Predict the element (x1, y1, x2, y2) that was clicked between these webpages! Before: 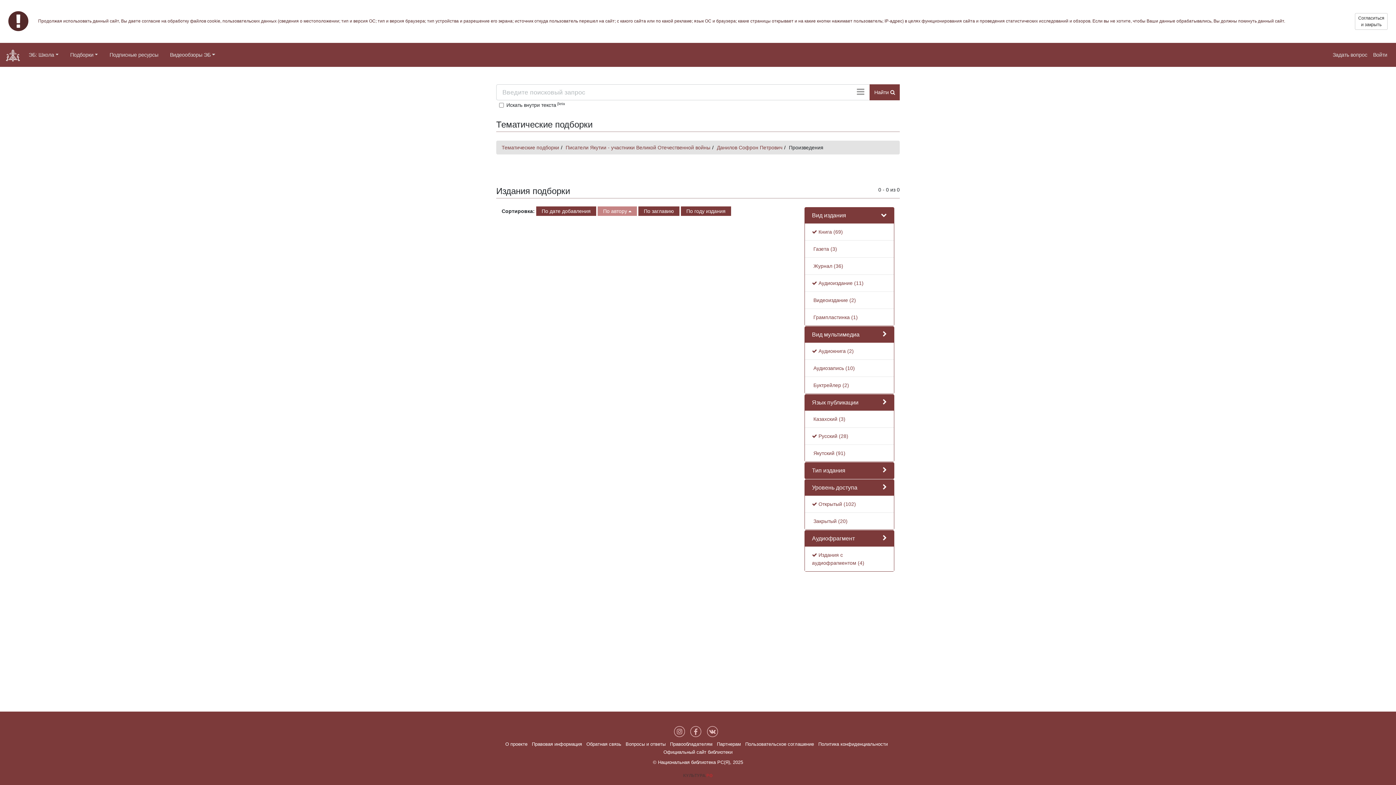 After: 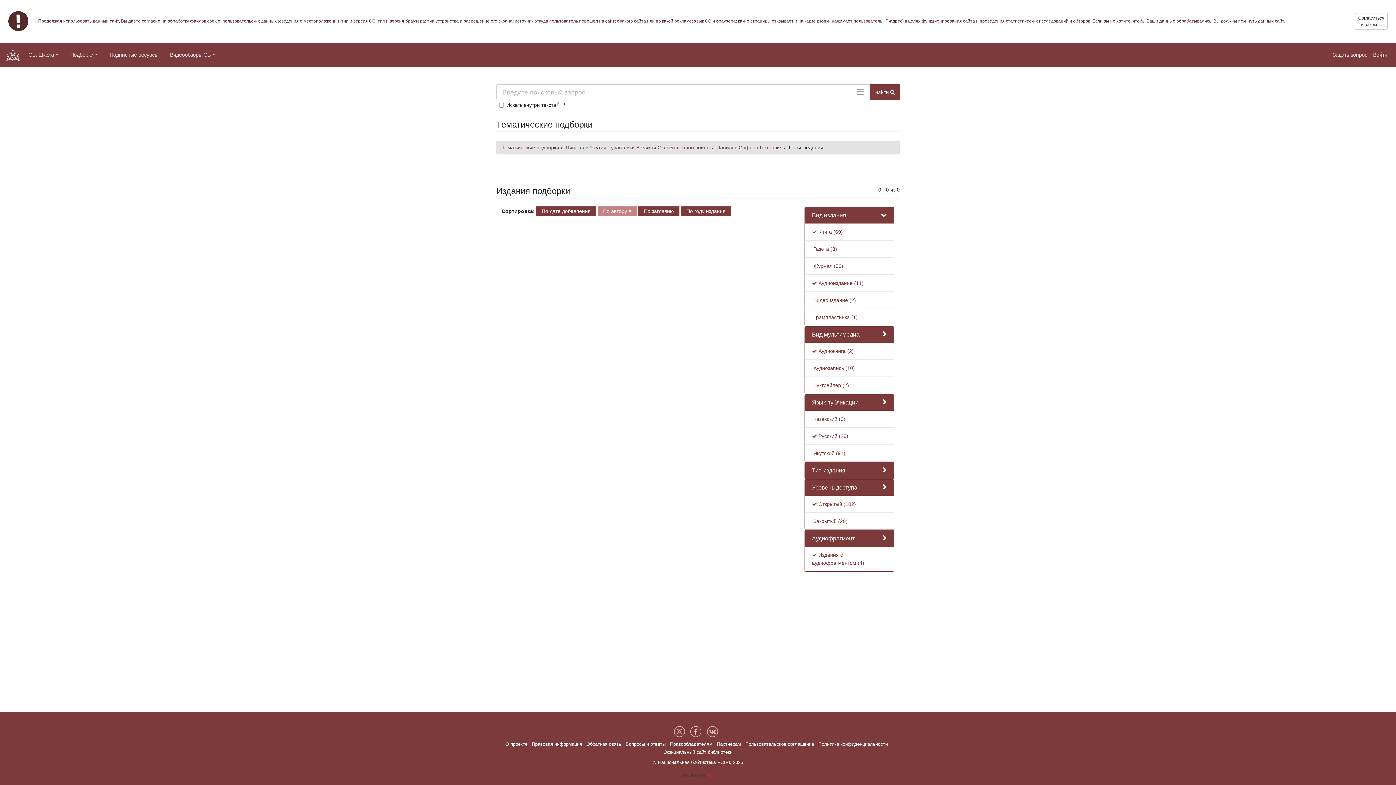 Action: label: По автору  bbox: (597, 206, 637, 216)